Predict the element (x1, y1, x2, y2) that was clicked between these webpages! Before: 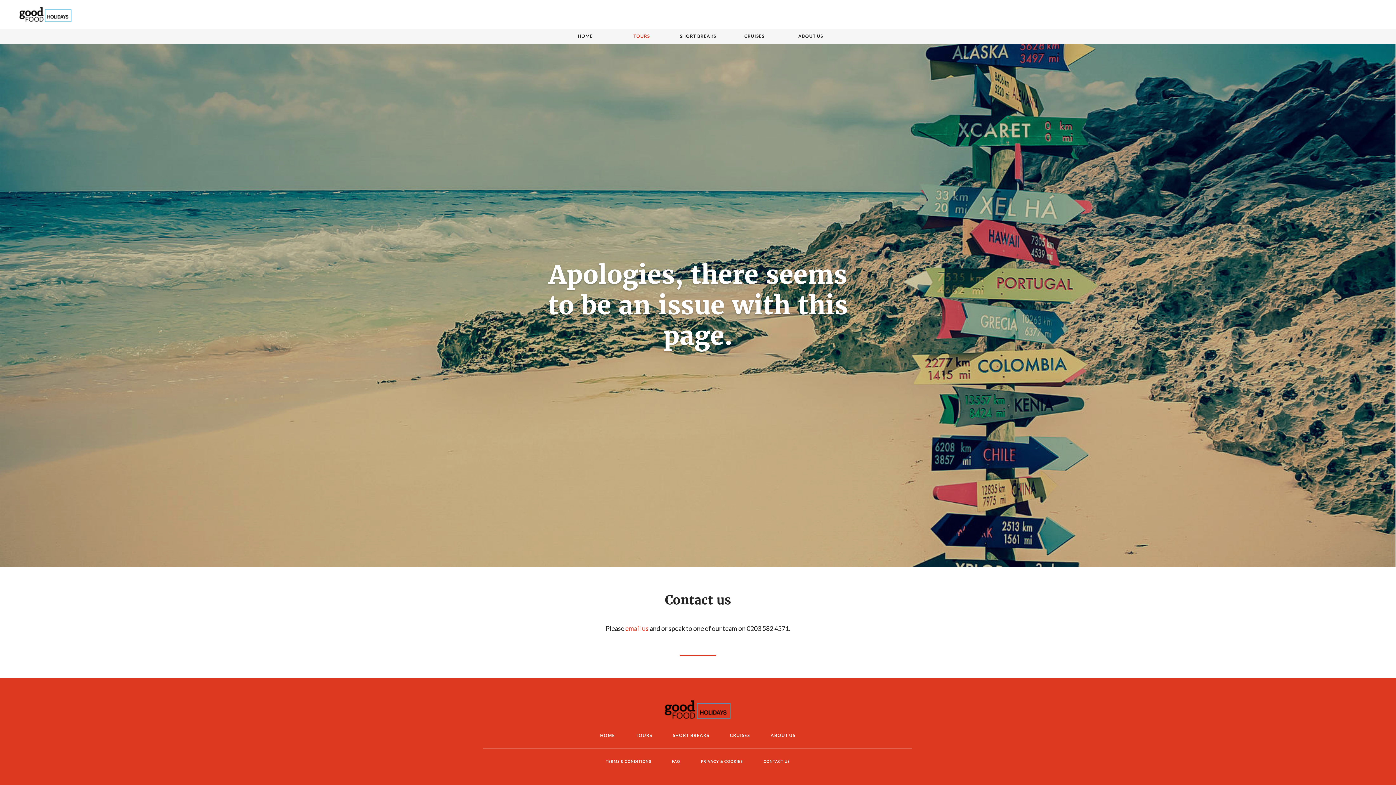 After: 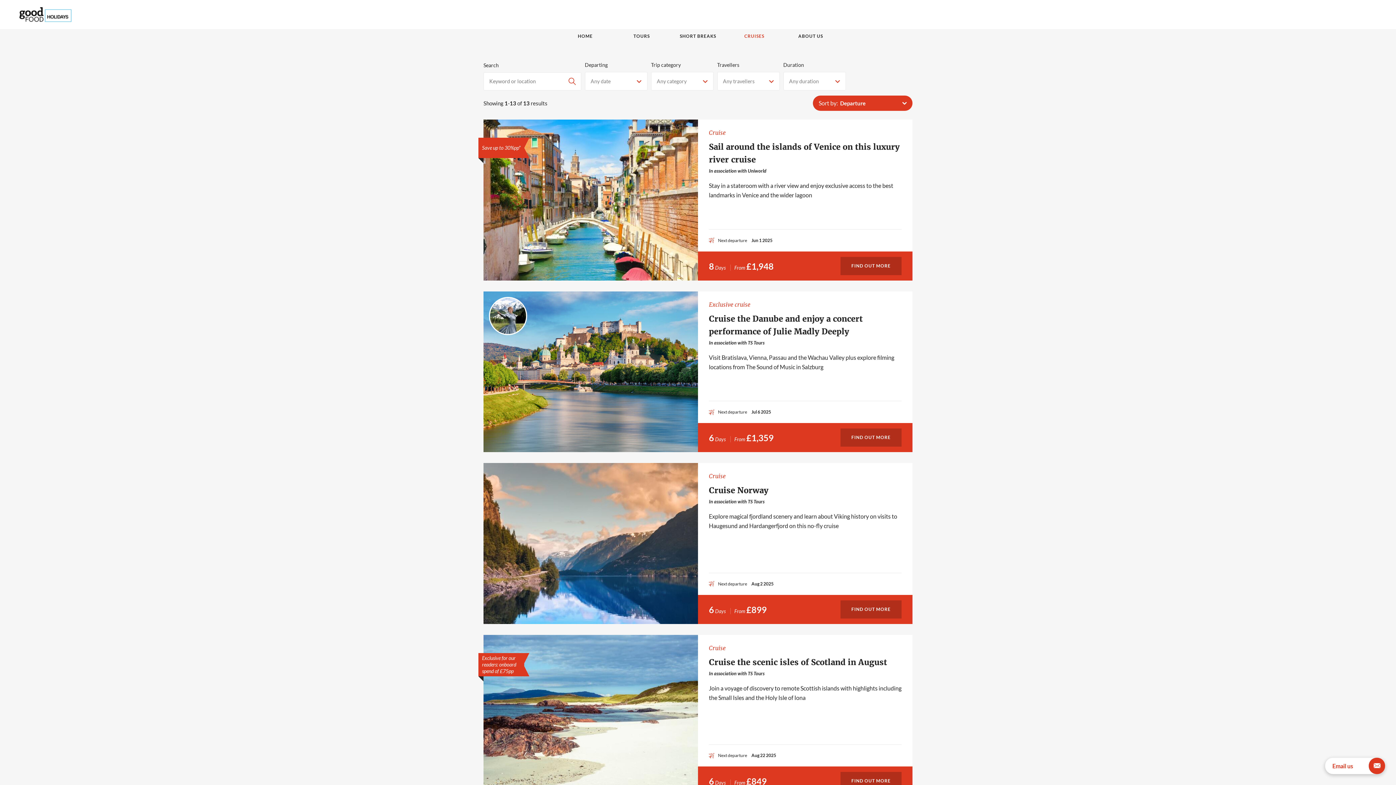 Action: bbox: (730, 33, 779, 39) label: CRUISES